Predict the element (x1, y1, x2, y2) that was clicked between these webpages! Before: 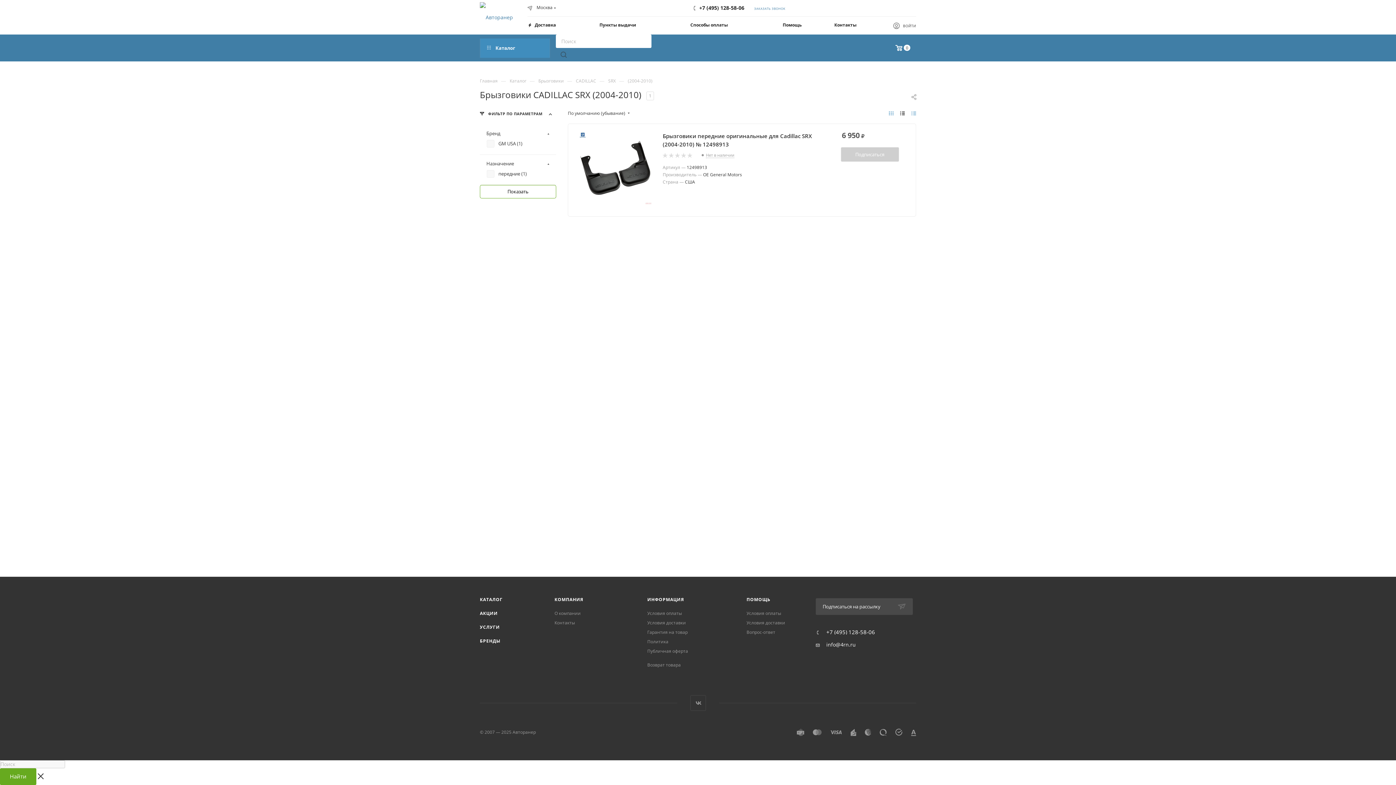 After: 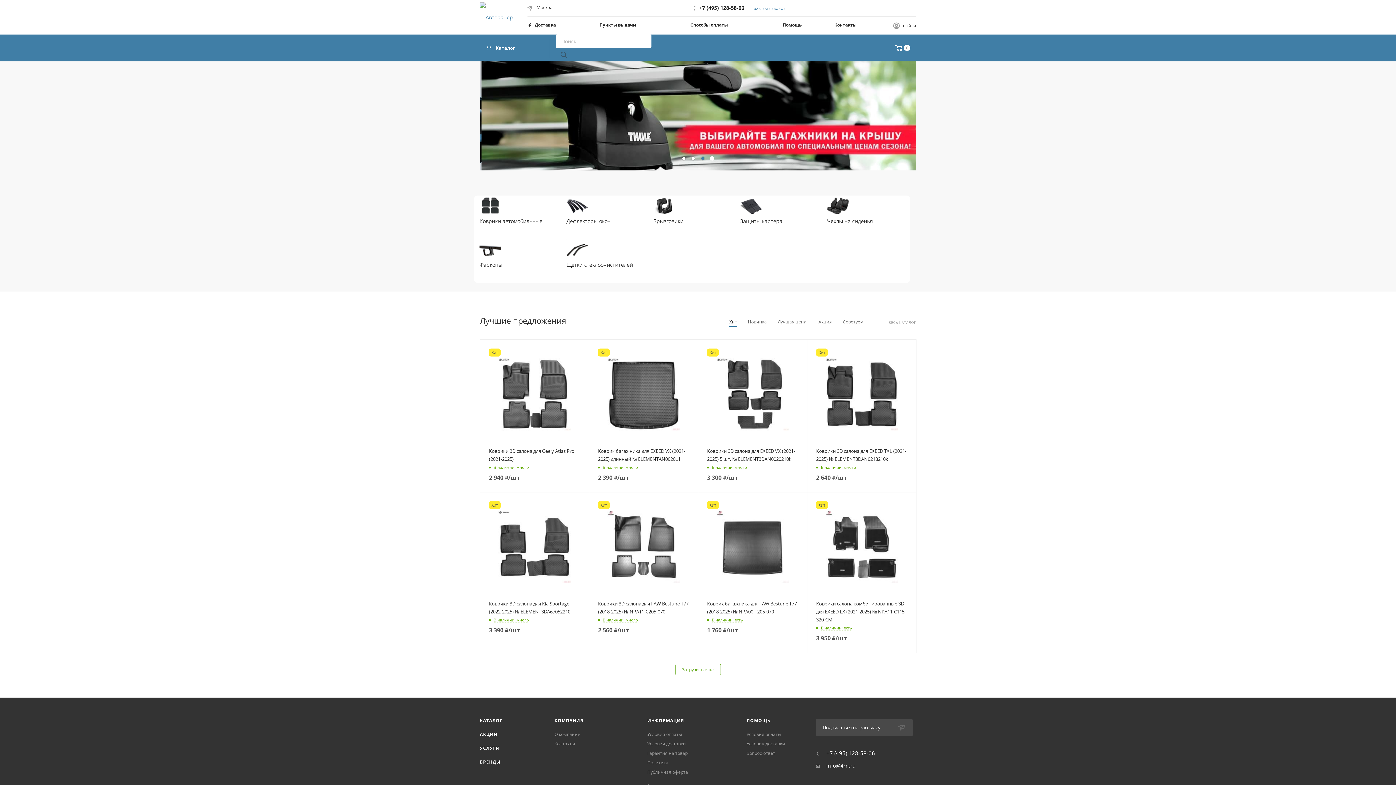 Action: label: Главная bbox: (480, 77, 497, 84)